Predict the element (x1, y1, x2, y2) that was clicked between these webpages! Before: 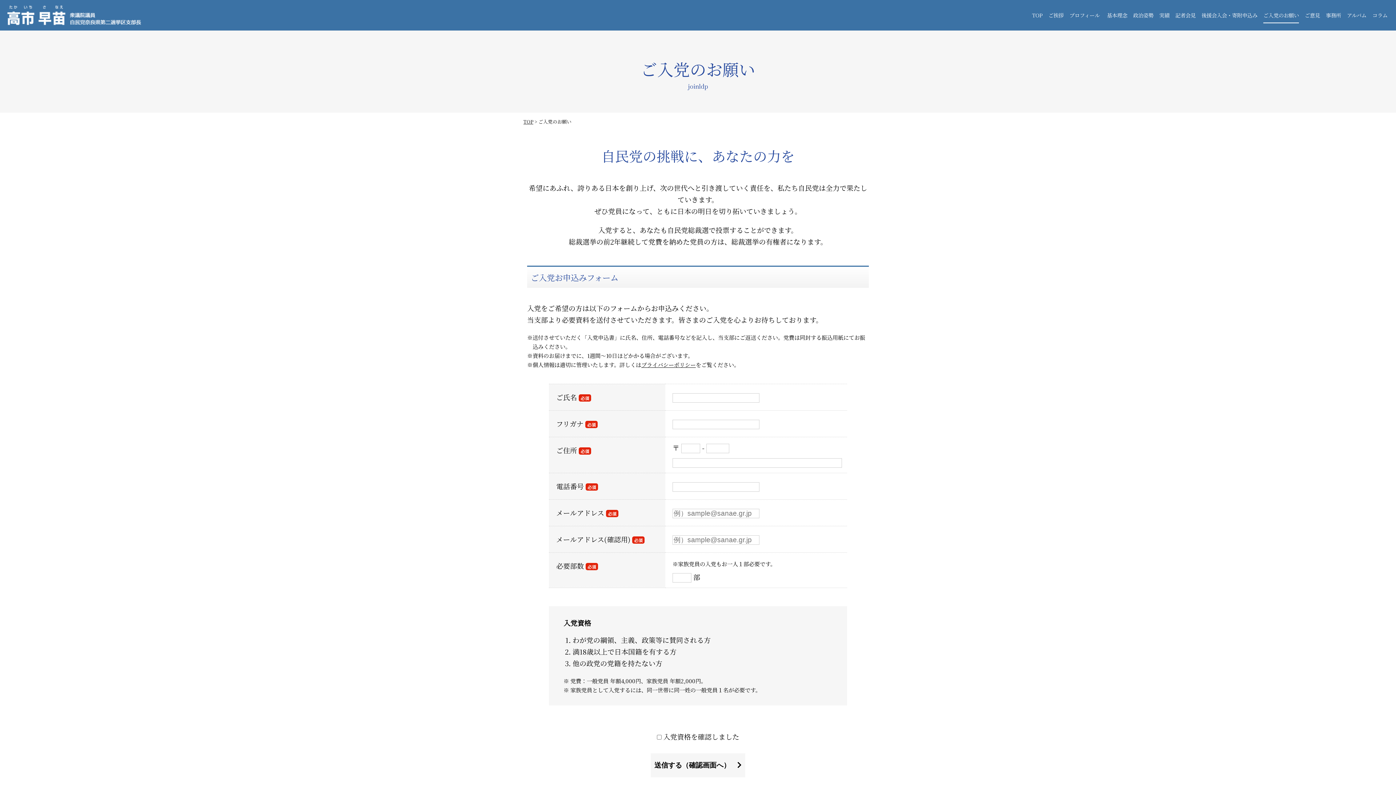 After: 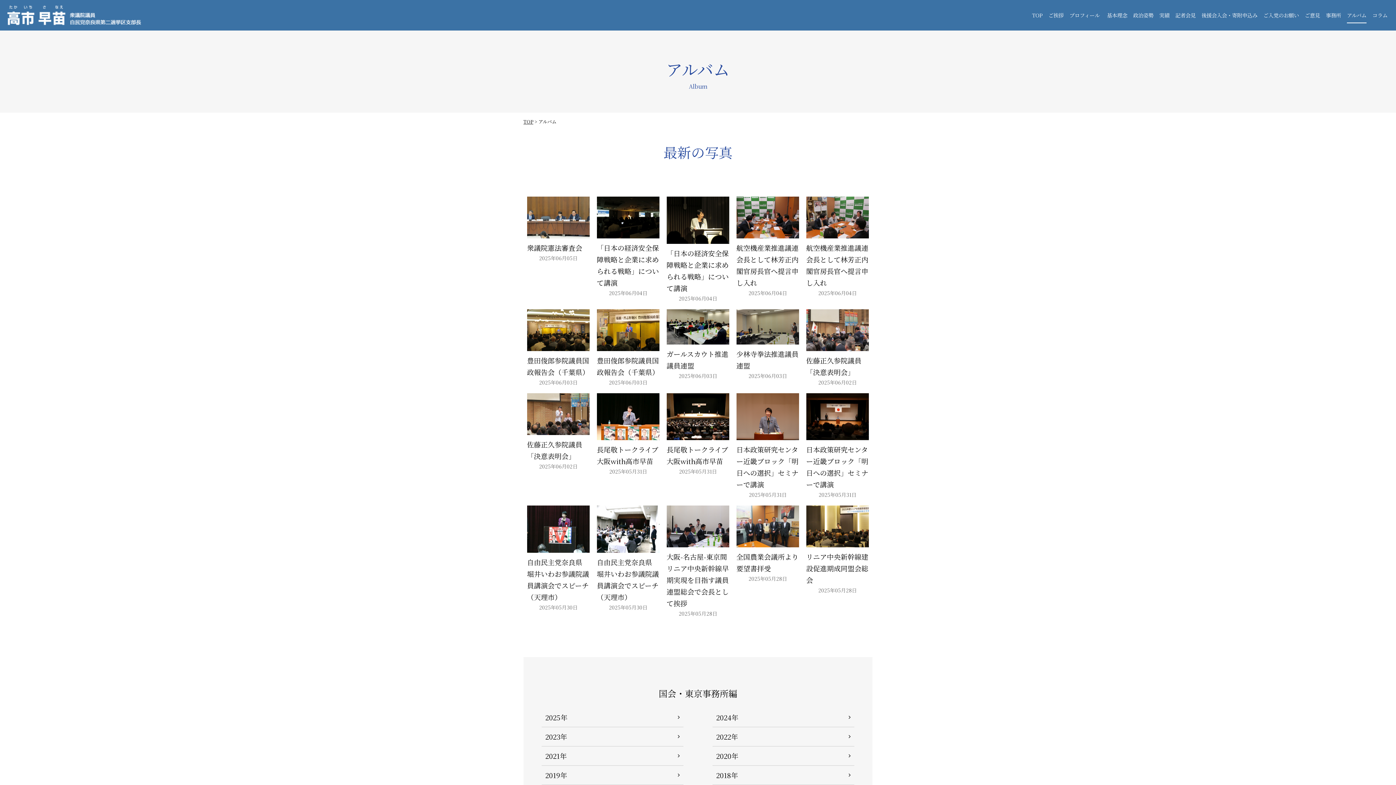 Action: bbox: (1347, 5, 1366, 23) label: アルバム